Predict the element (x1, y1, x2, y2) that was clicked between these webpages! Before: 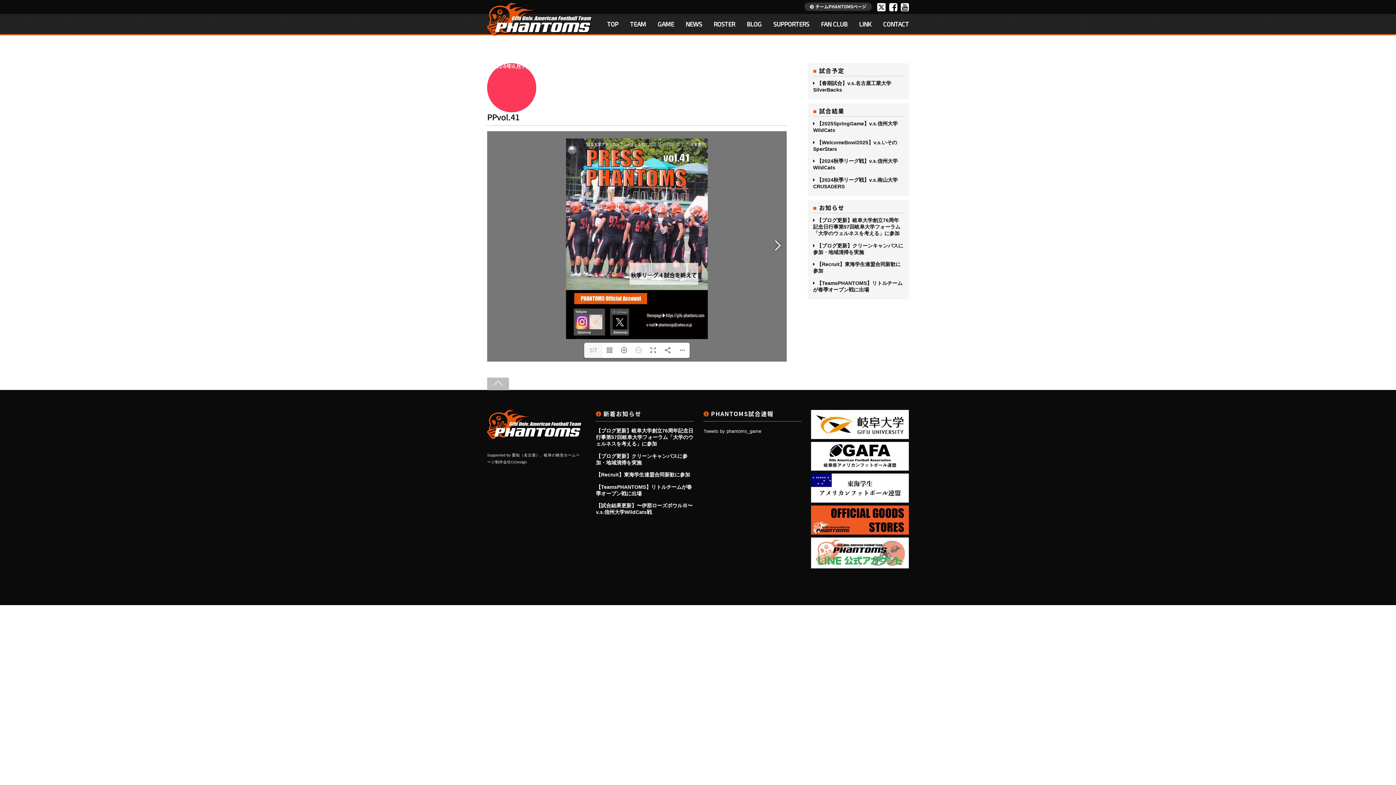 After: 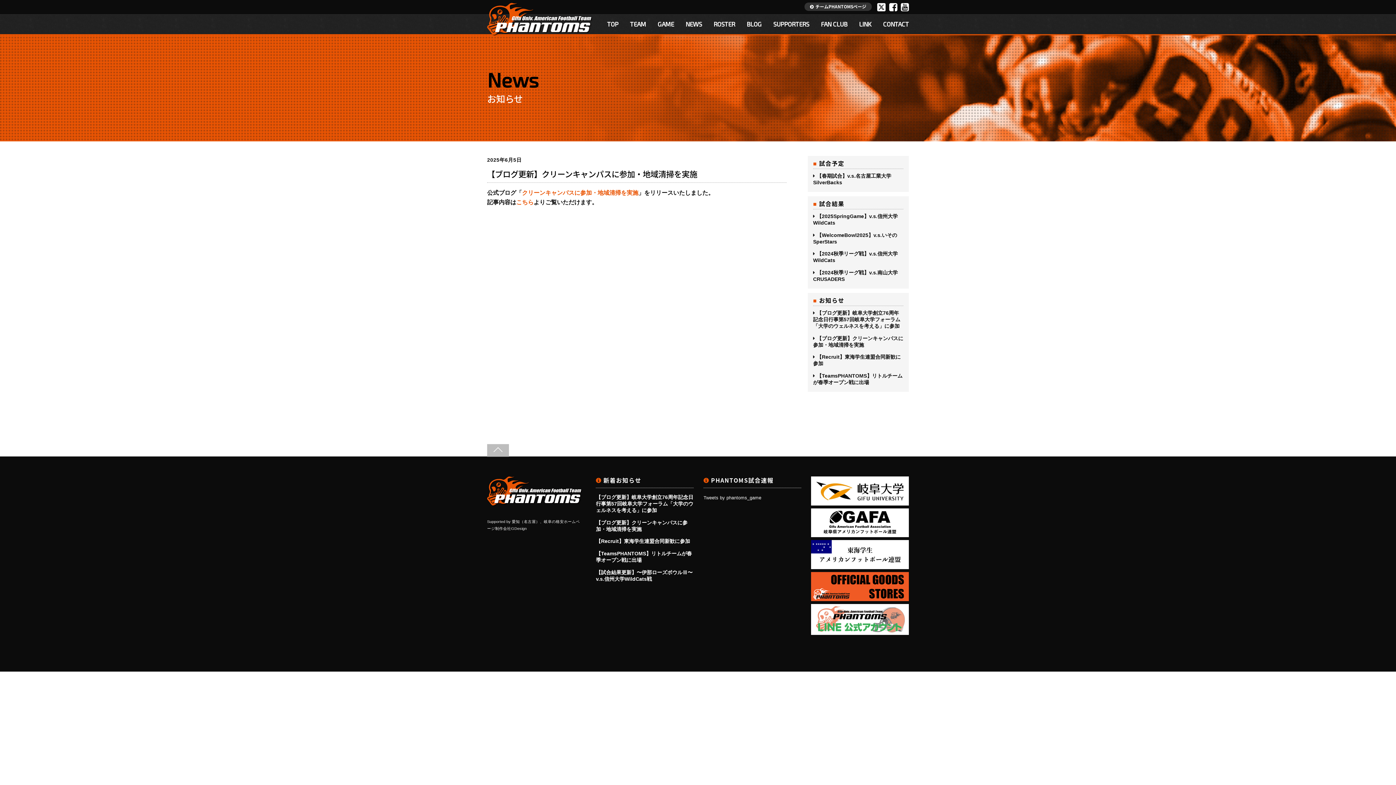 Action: label: 【ブログ更新】クリーンキャンパスに参加・地域清掃を実施 bbox: (813, 242, 903, 255)